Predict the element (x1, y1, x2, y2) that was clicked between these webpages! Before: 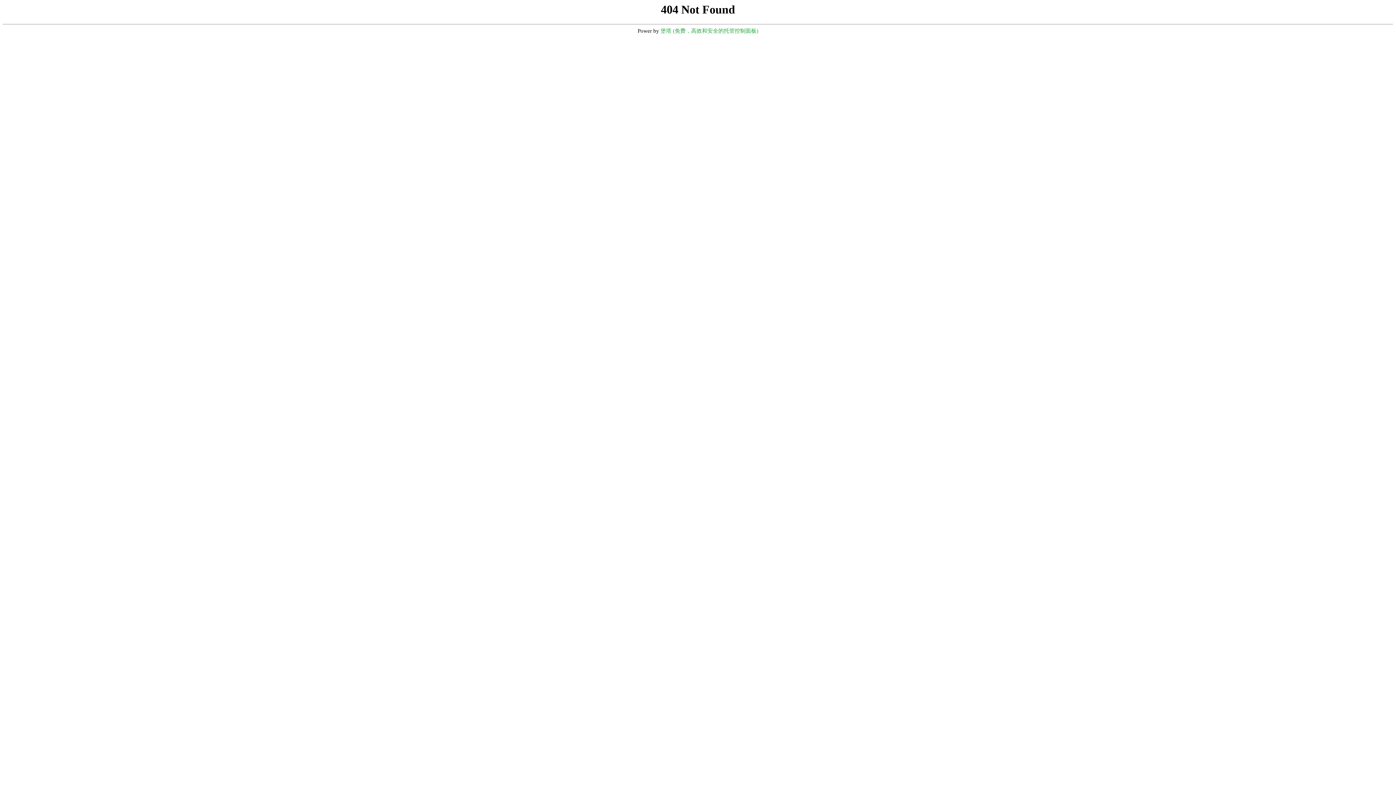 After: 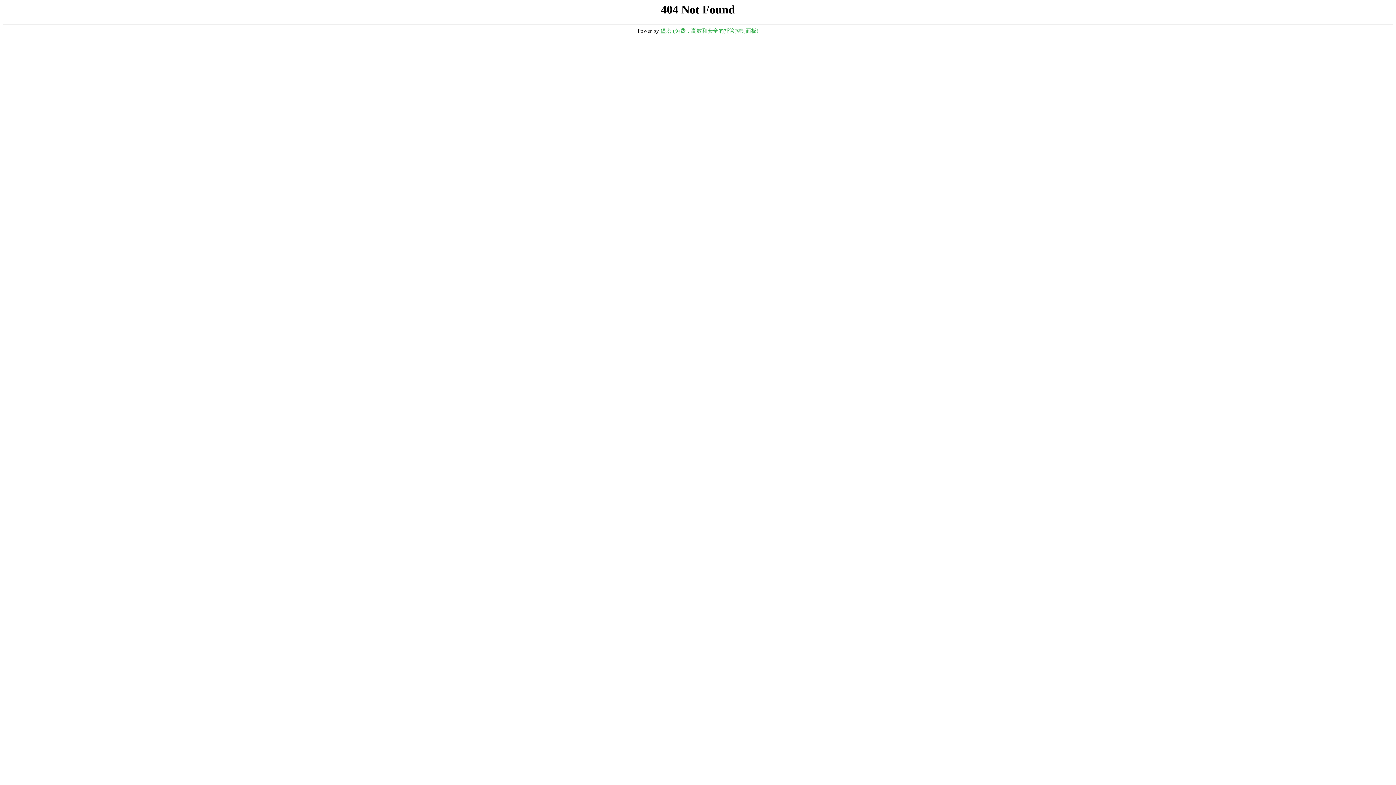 Action: label: 堡塔 (免费，高效和安全的托管控制面板) bbox: (660, 28, 758, 33)